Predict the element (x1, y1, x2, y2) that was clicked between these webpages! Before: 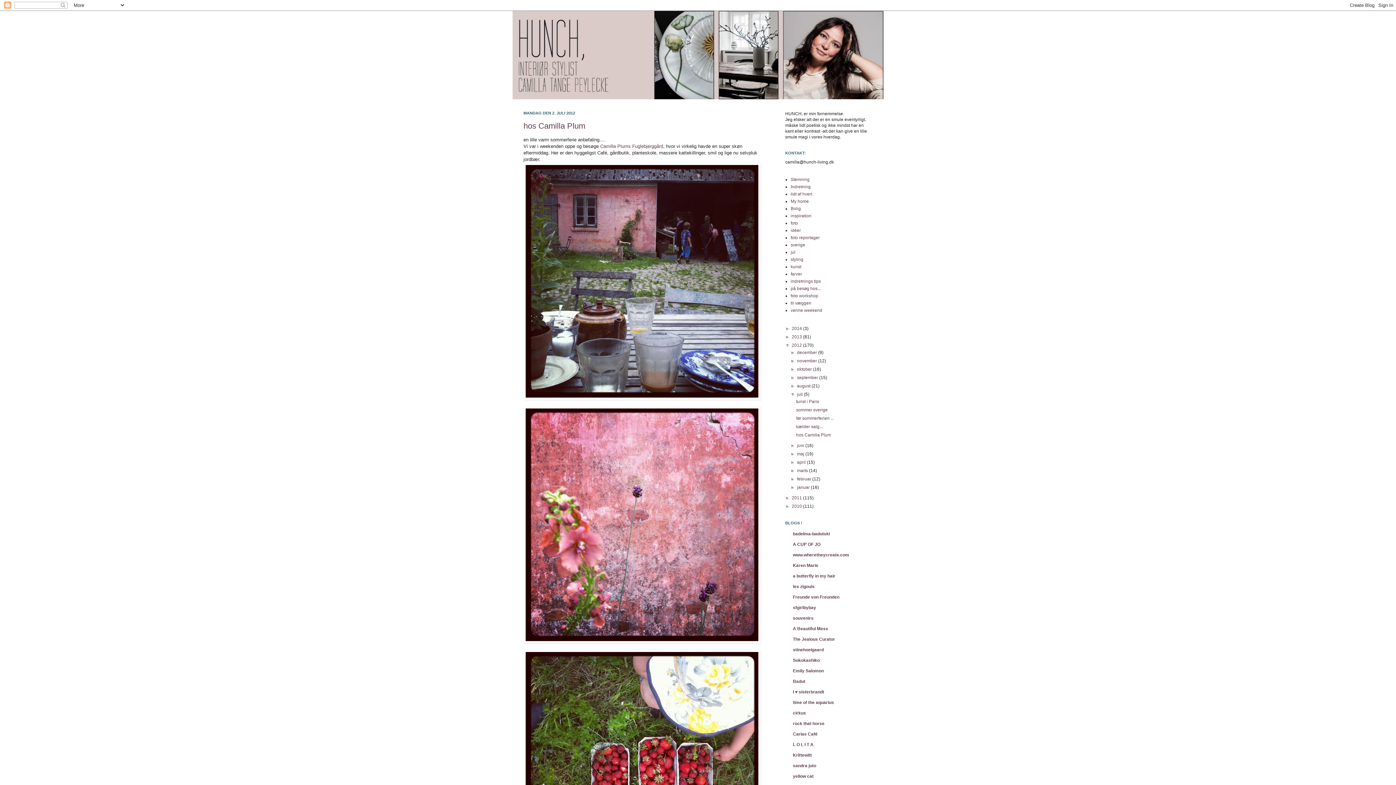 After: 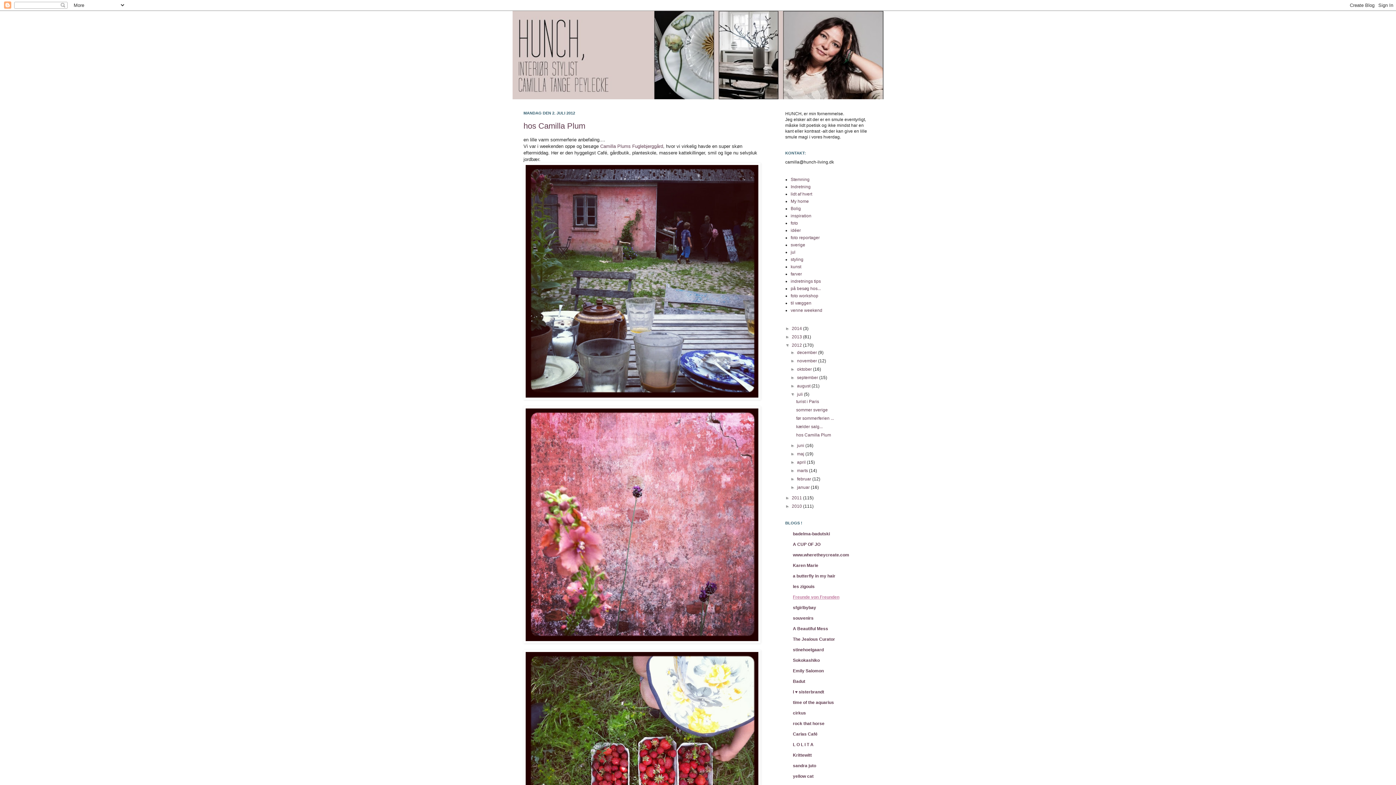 Action: label: Freunde von Freunden bbox: (793, 594, 839, 600)